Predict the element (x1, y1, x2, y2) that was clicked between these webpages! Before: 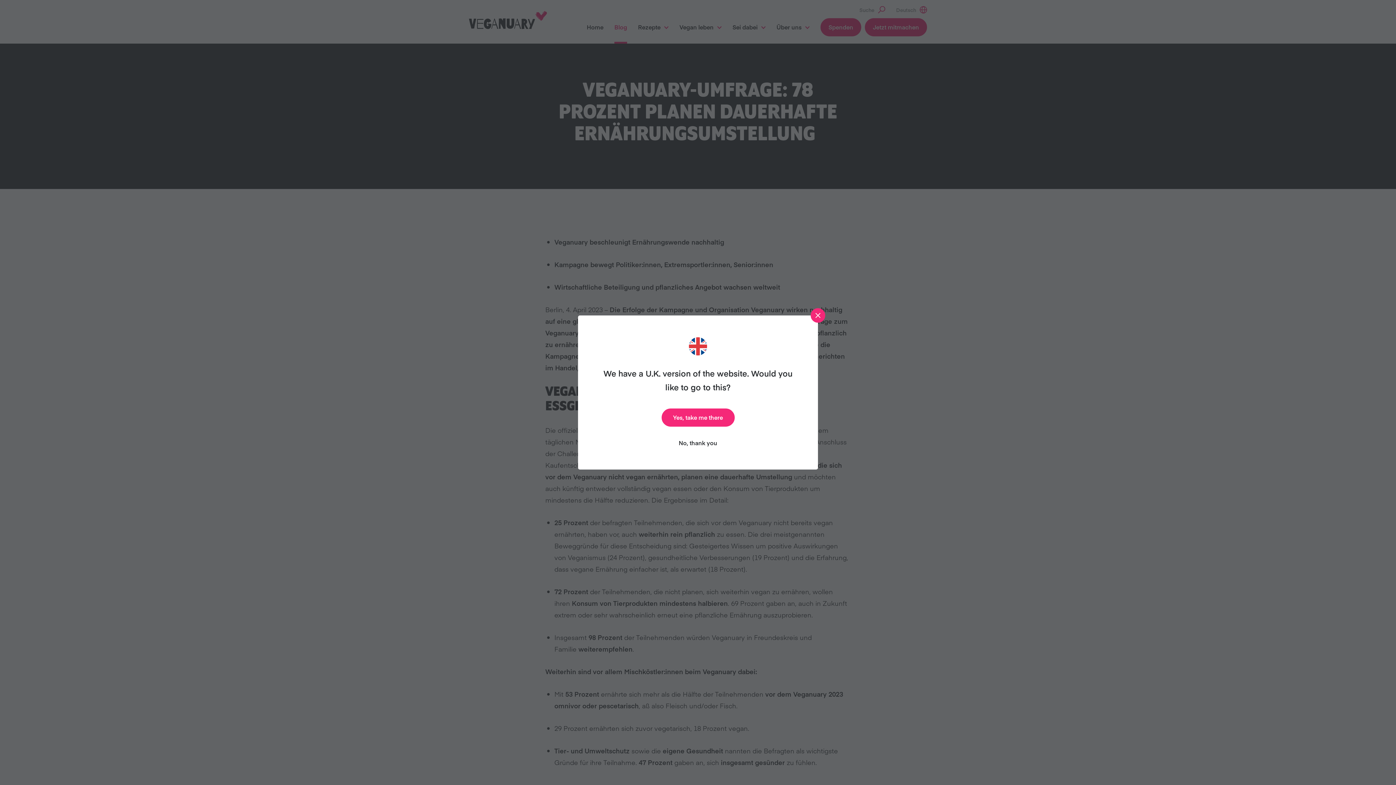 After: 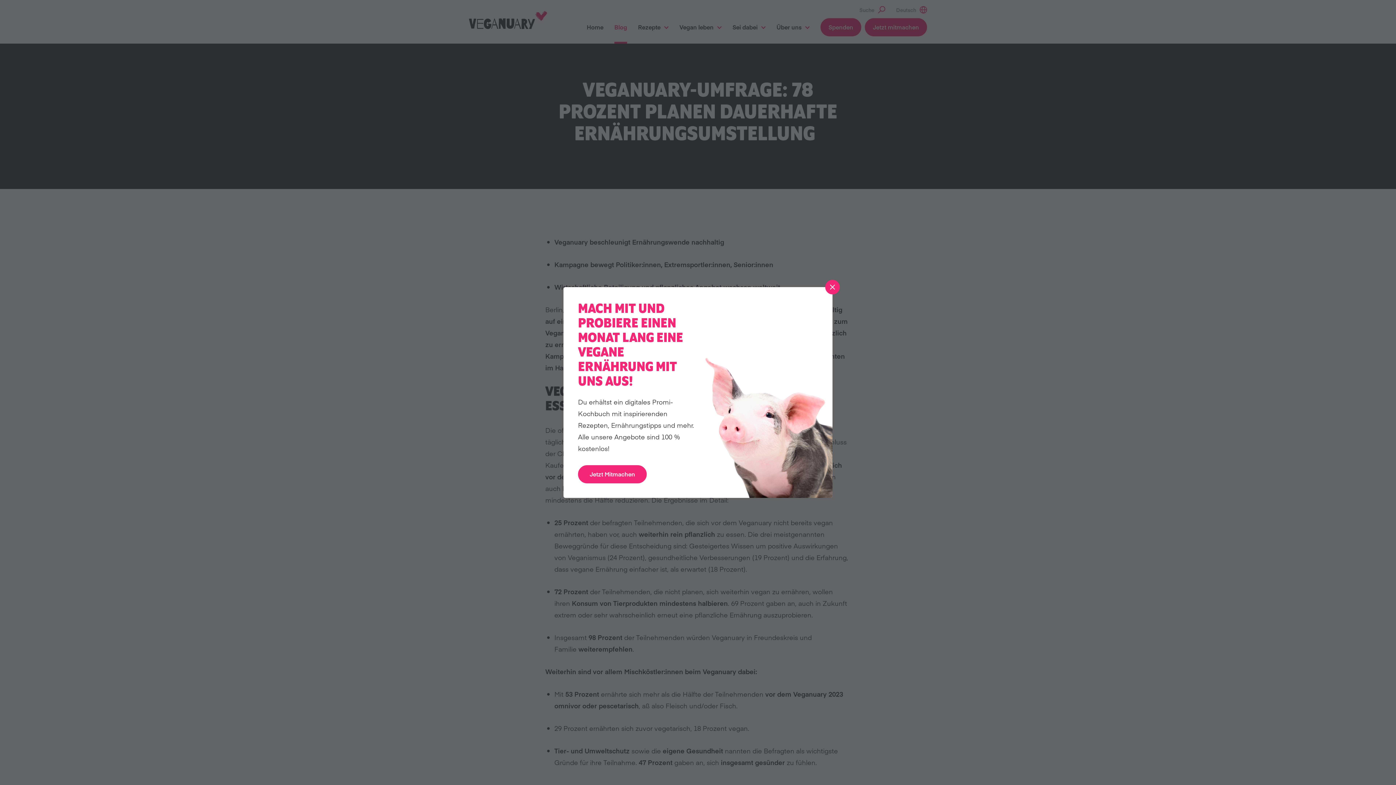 Action: bbox: (810, 308, 825, 322)